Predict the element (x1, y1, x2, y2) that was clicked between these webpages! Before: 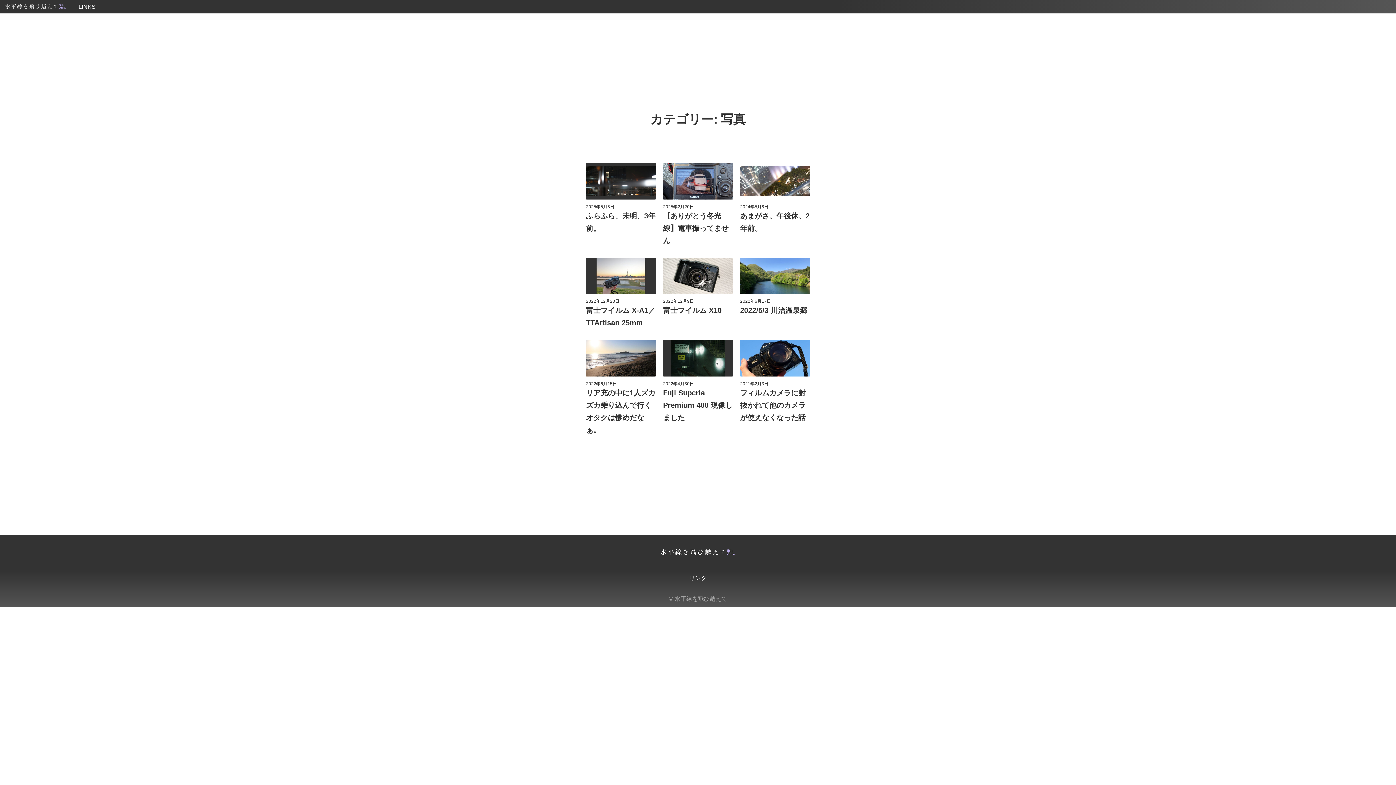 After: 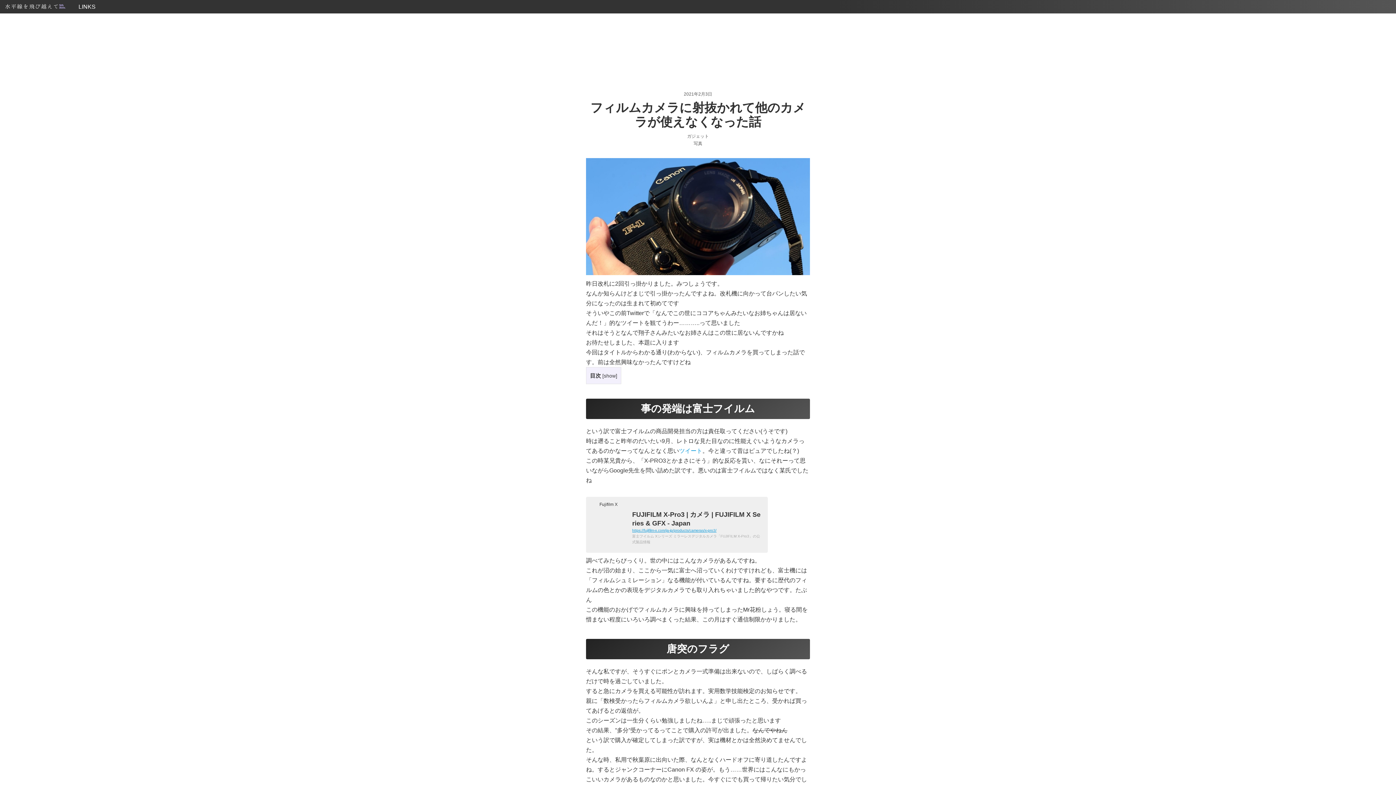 Action: bbox: (740, 373, 810, 379) label:  